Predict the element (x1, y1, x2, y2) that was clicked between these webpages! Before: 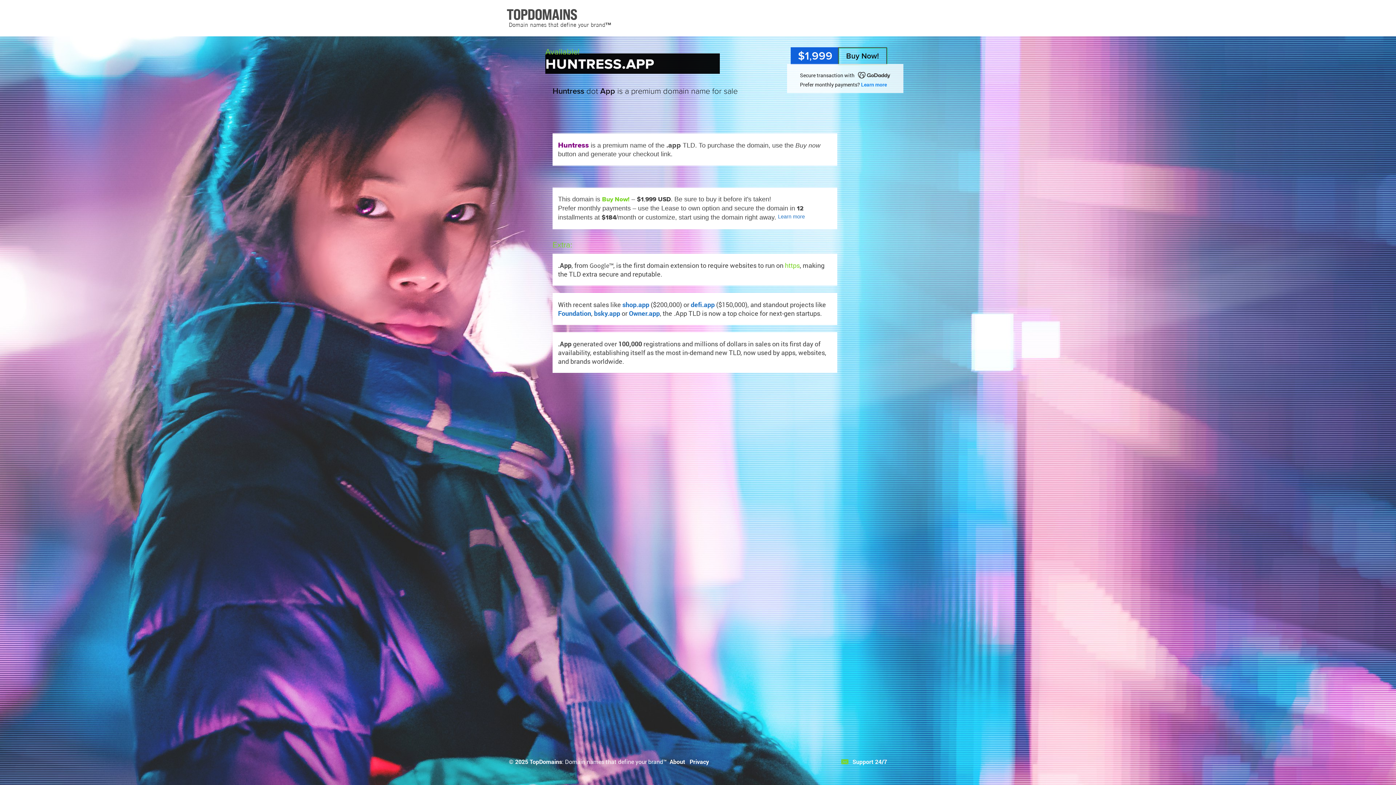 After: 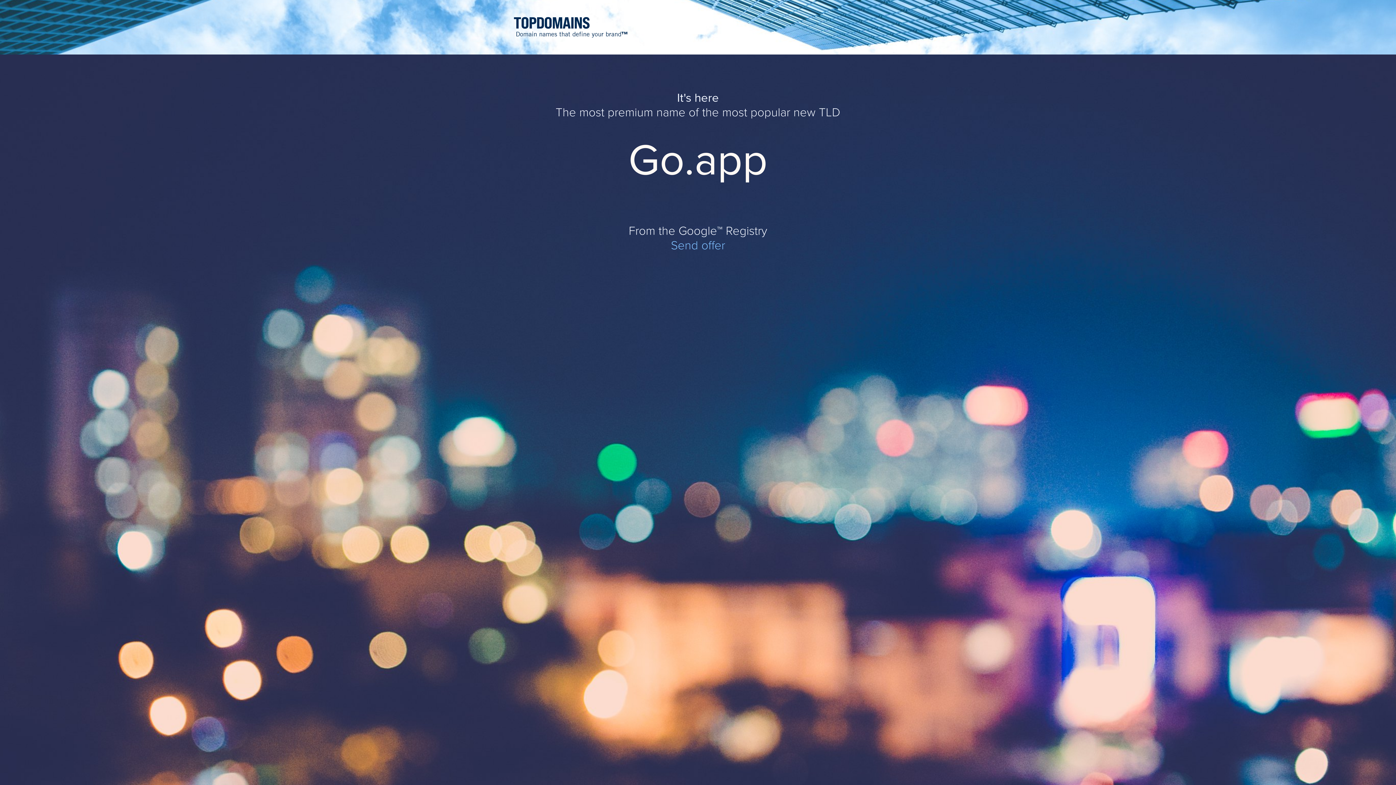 Action: label: About bbox: (669, 758, 685, 765)